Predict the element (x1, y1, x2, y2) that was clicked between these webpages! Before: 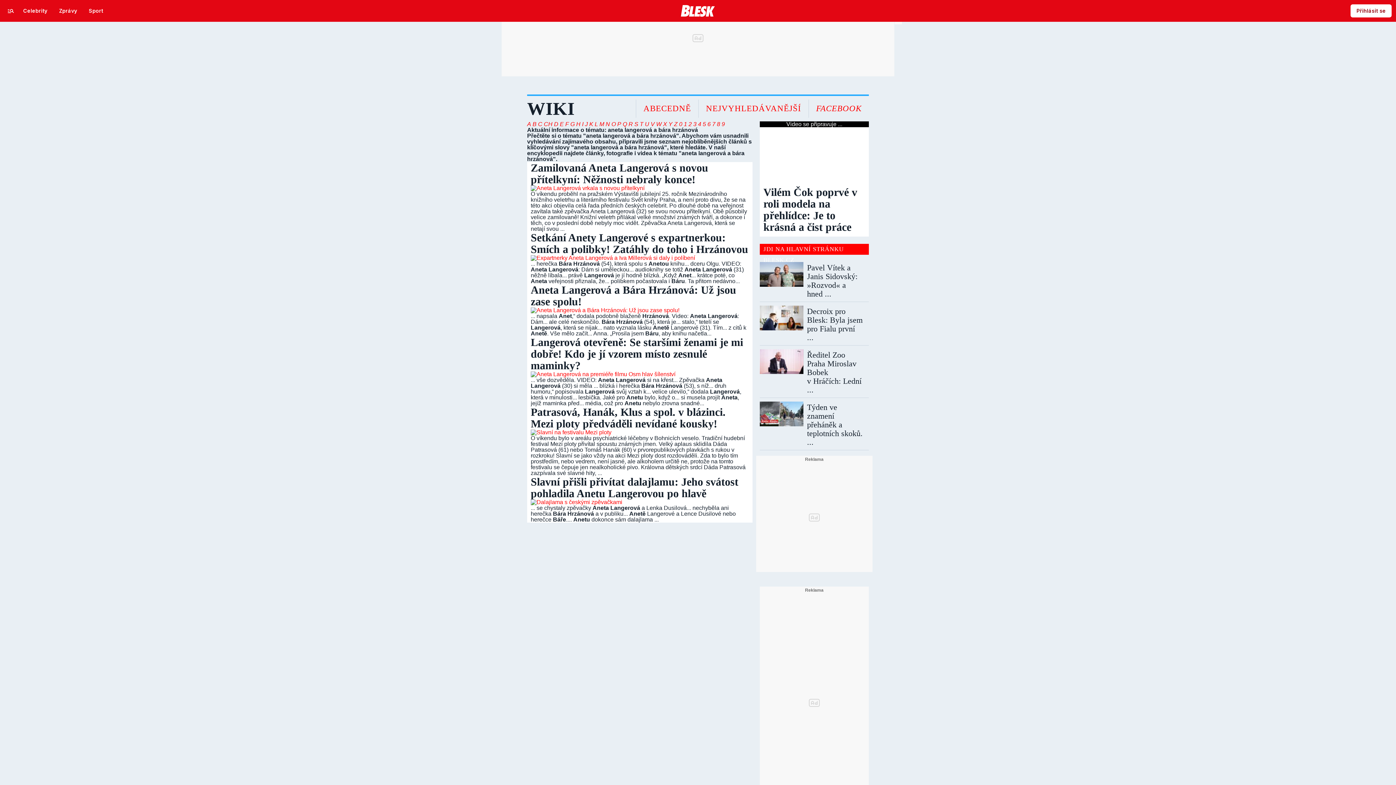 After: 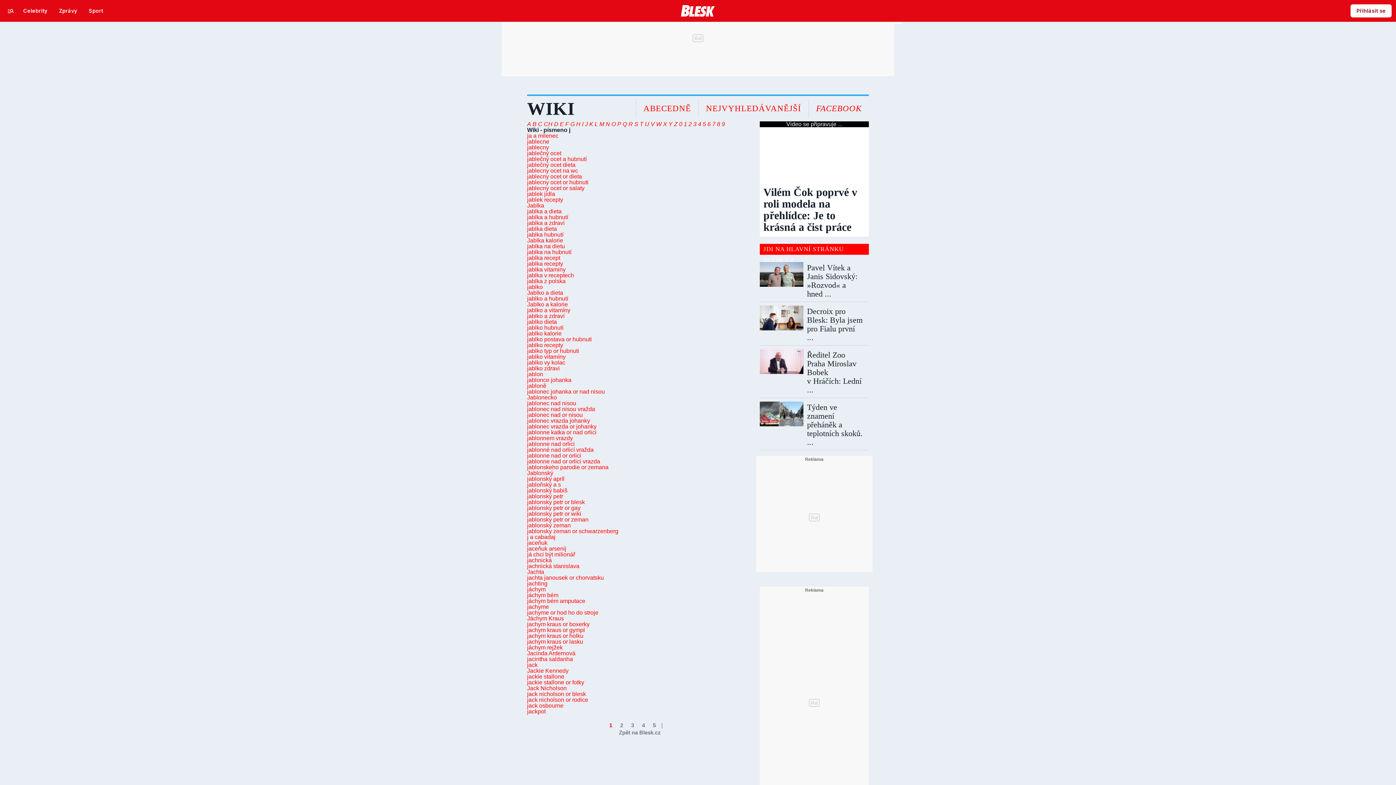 Action: bbox: (585, 121, 589, 127) label: J 